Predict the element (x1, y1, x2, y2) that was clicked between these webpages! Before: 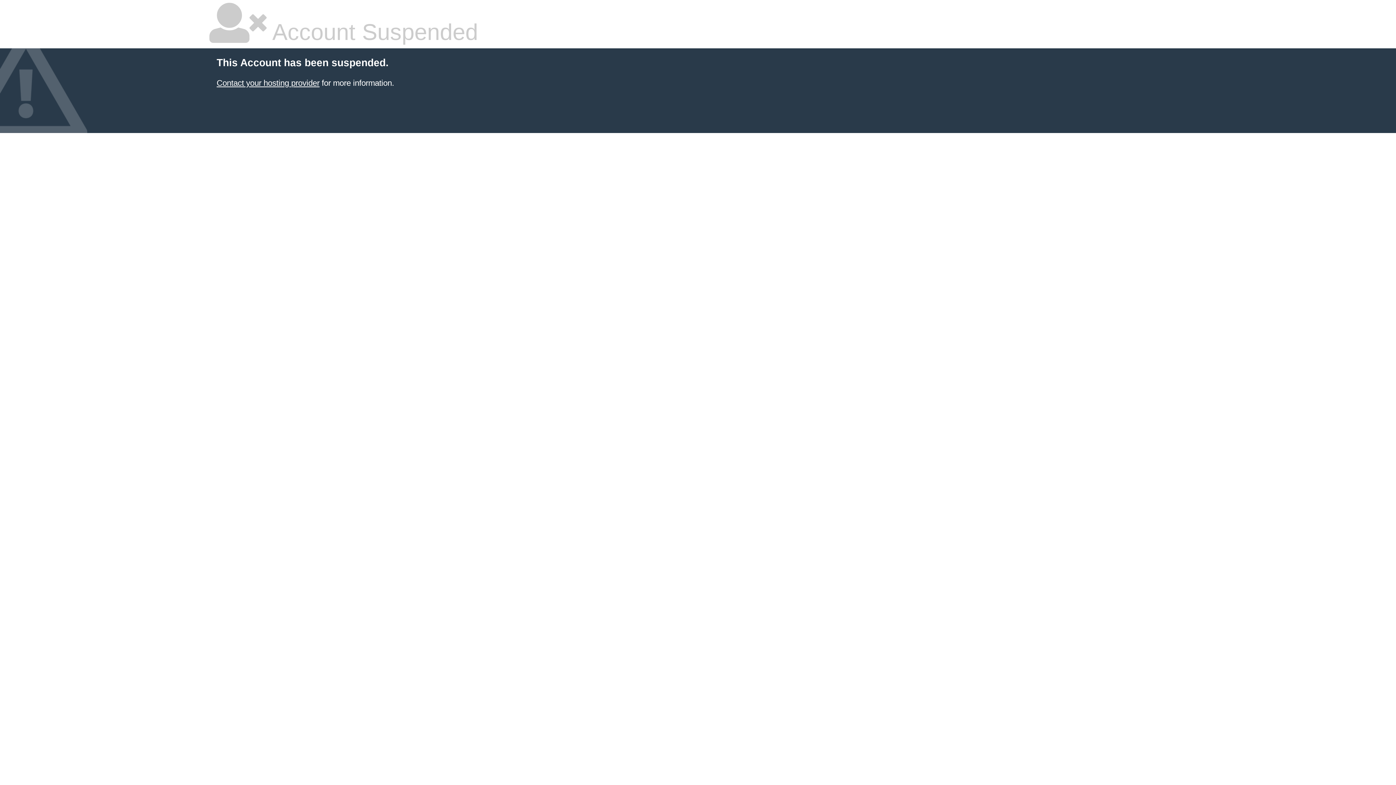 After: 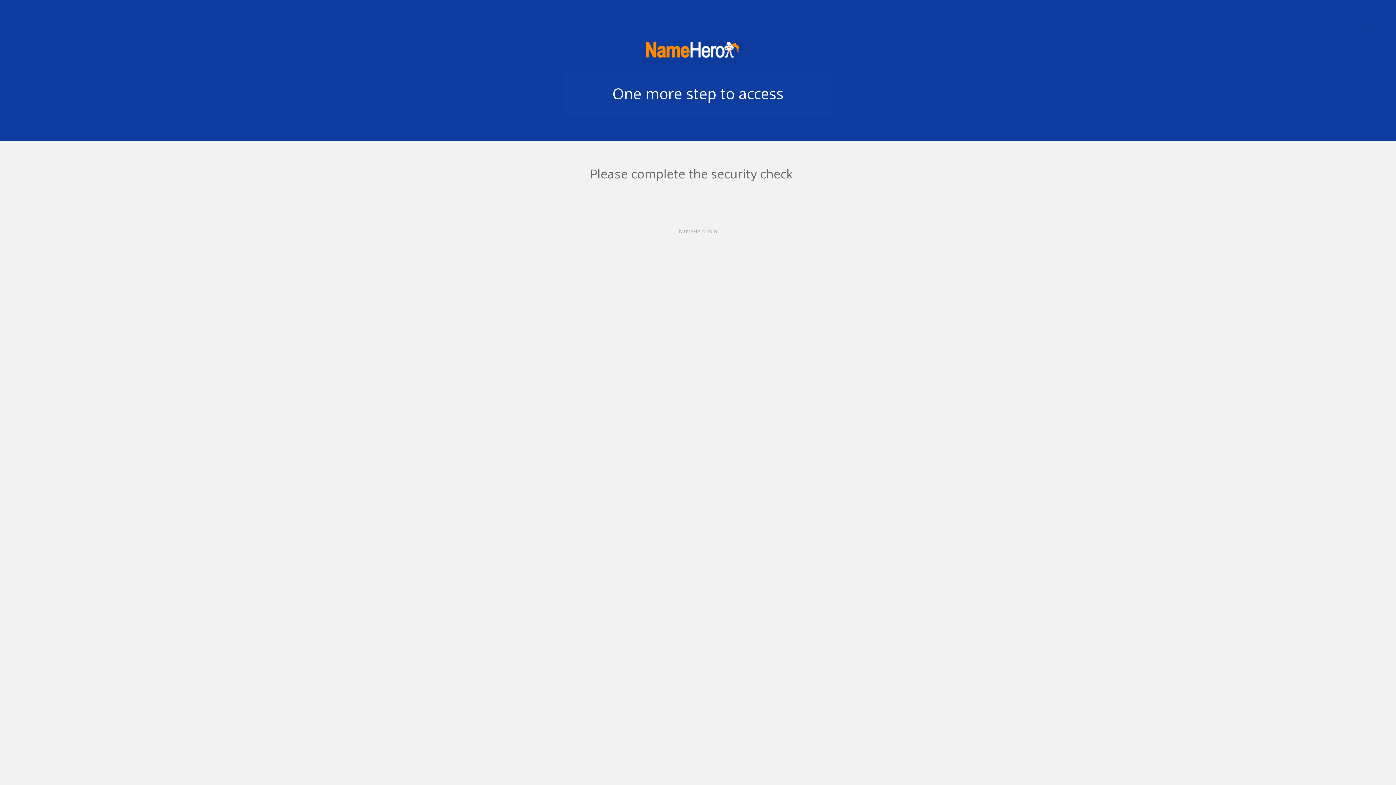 Action: bbox: (216, 78, 319, 87) label: Contact your hosting provider